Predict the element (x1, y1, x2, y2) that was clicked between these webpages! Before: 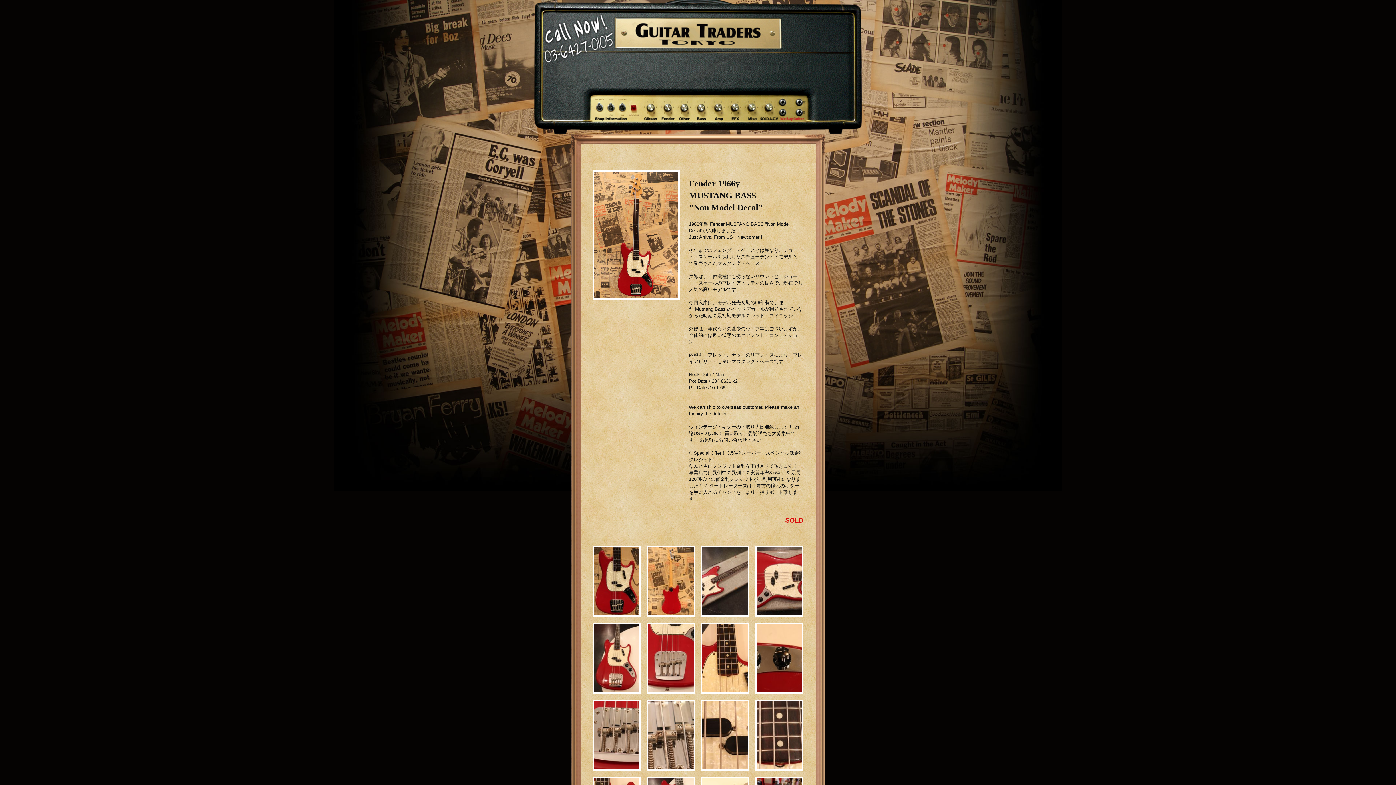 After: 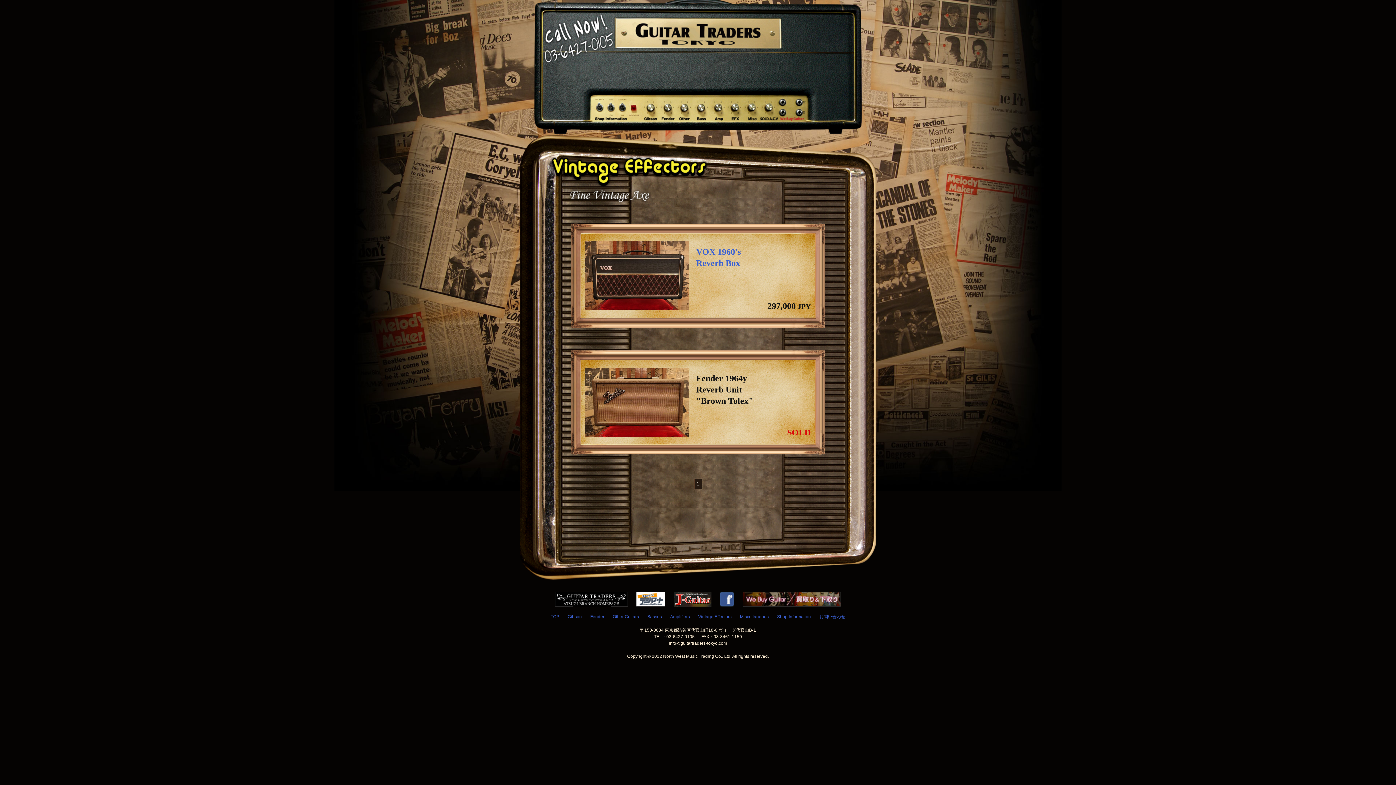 Action: bbox: (727, 116, 744, 122)